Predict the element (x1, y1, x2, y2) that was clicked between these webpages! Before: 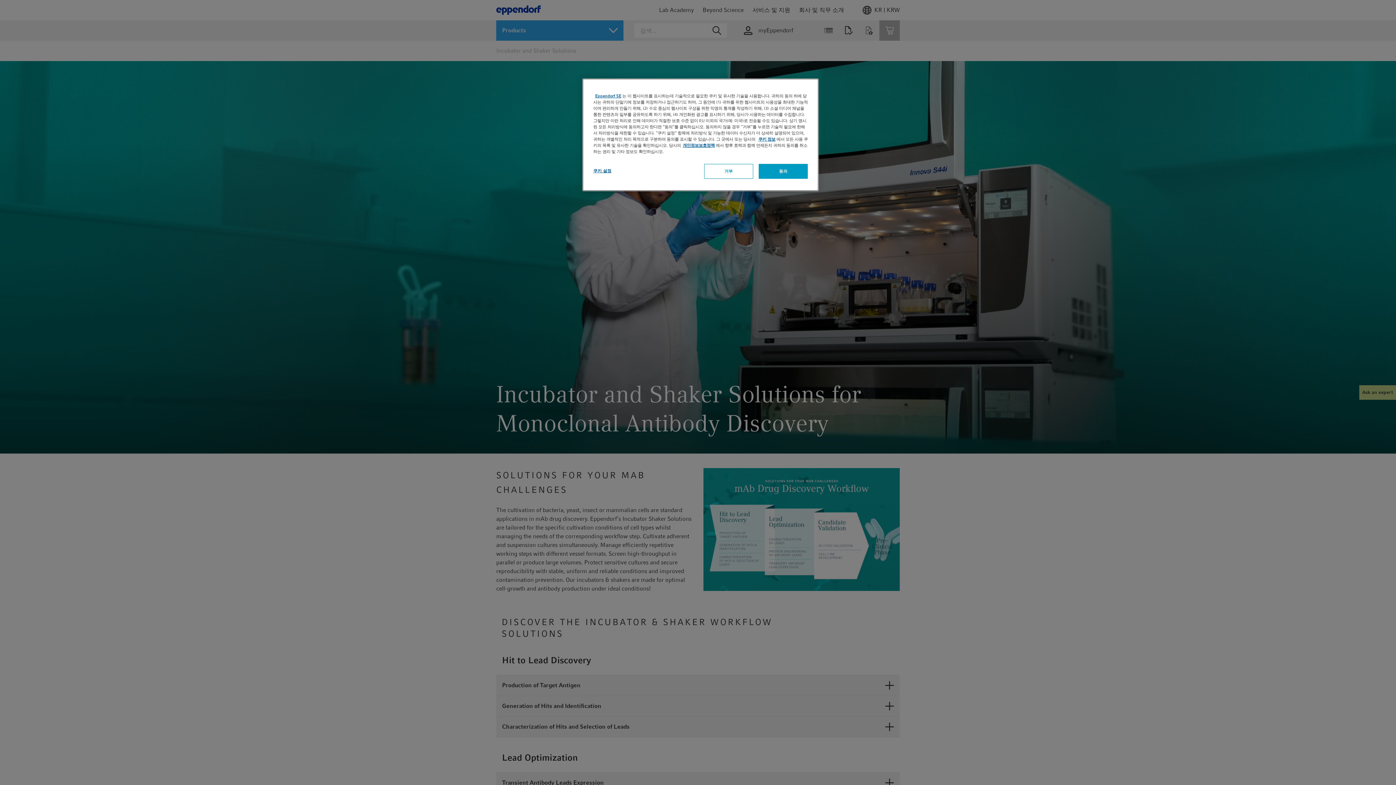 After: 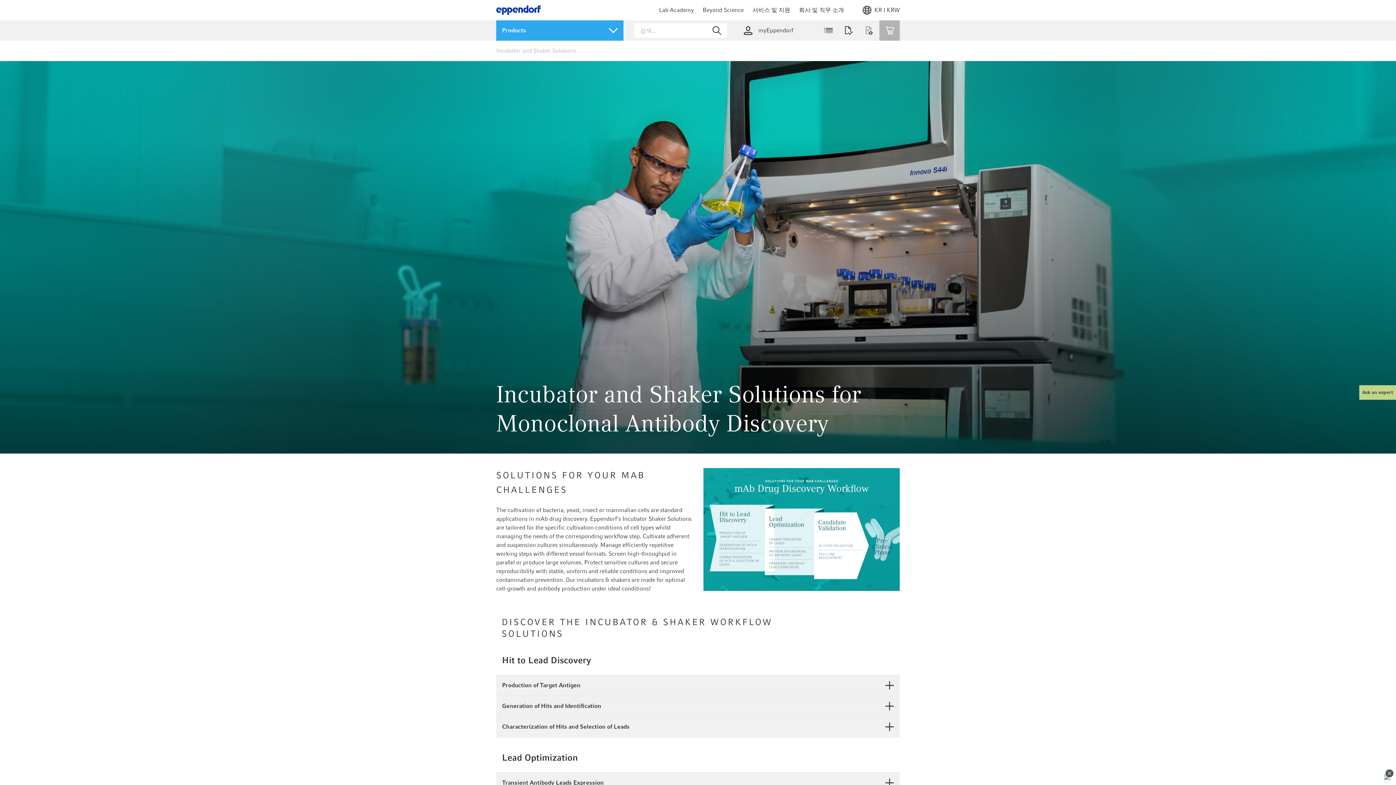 Action: label: 동의 bbox: (758, 164, 808, 178)